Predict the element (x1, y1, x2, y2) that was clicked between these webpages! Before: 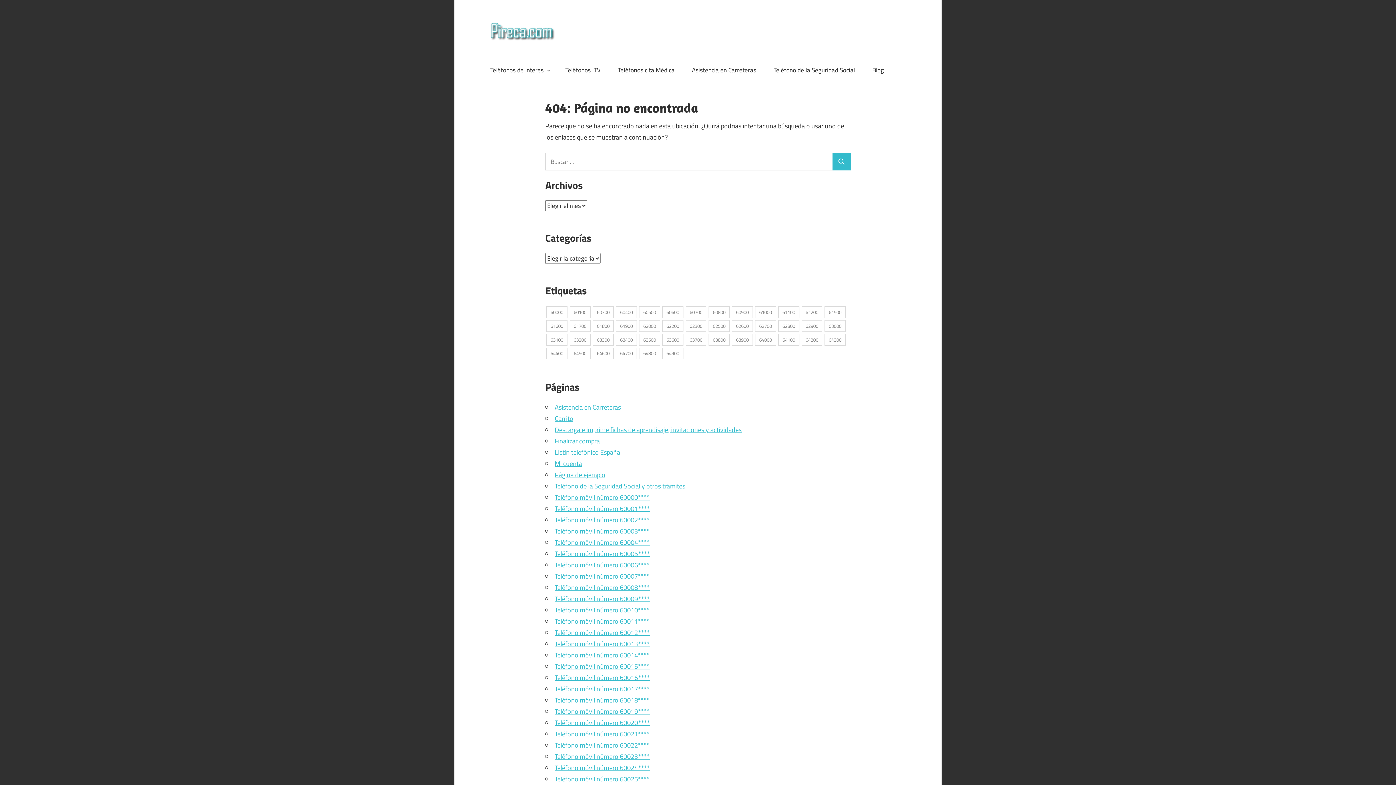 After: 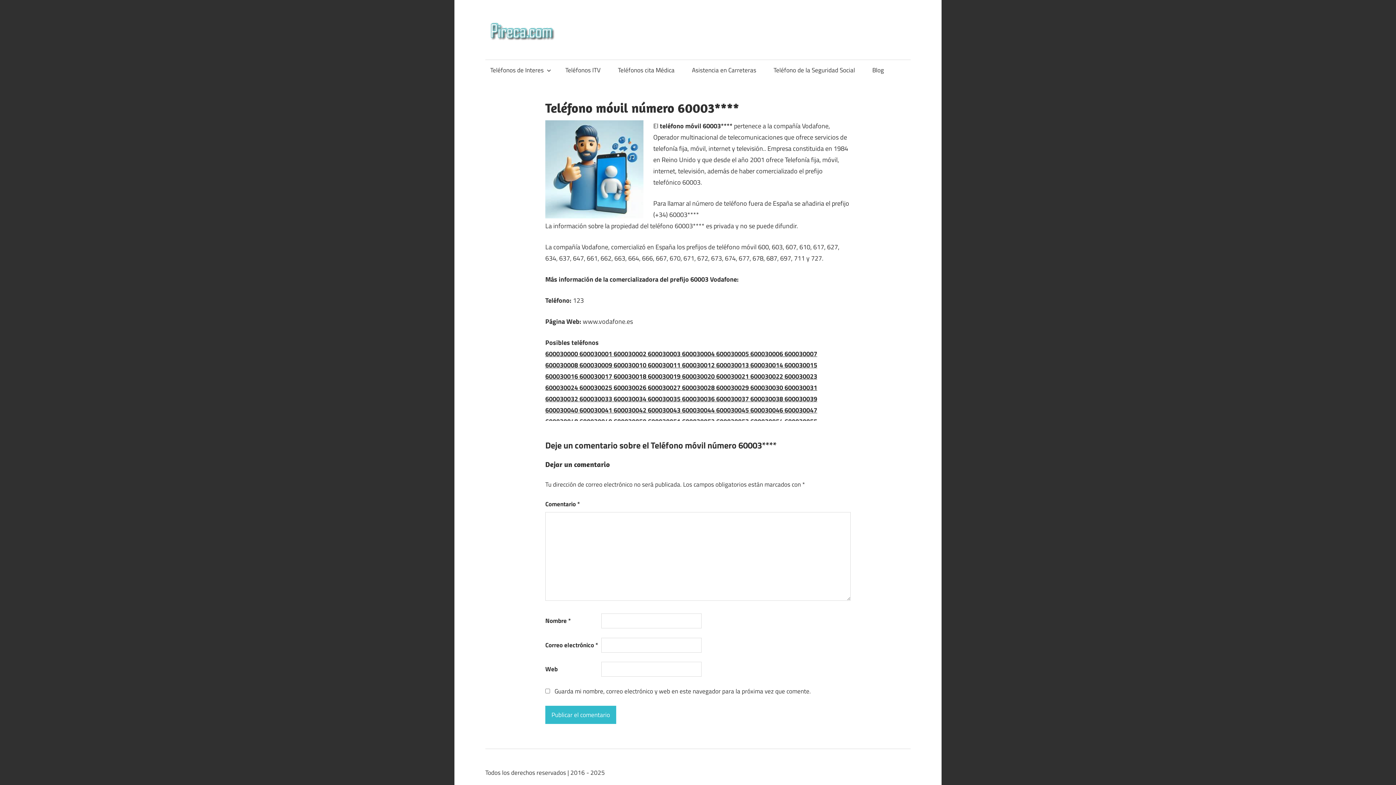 Action: bbox: (554, 526, 649, 536) label: Teléfono móvil número 60003****